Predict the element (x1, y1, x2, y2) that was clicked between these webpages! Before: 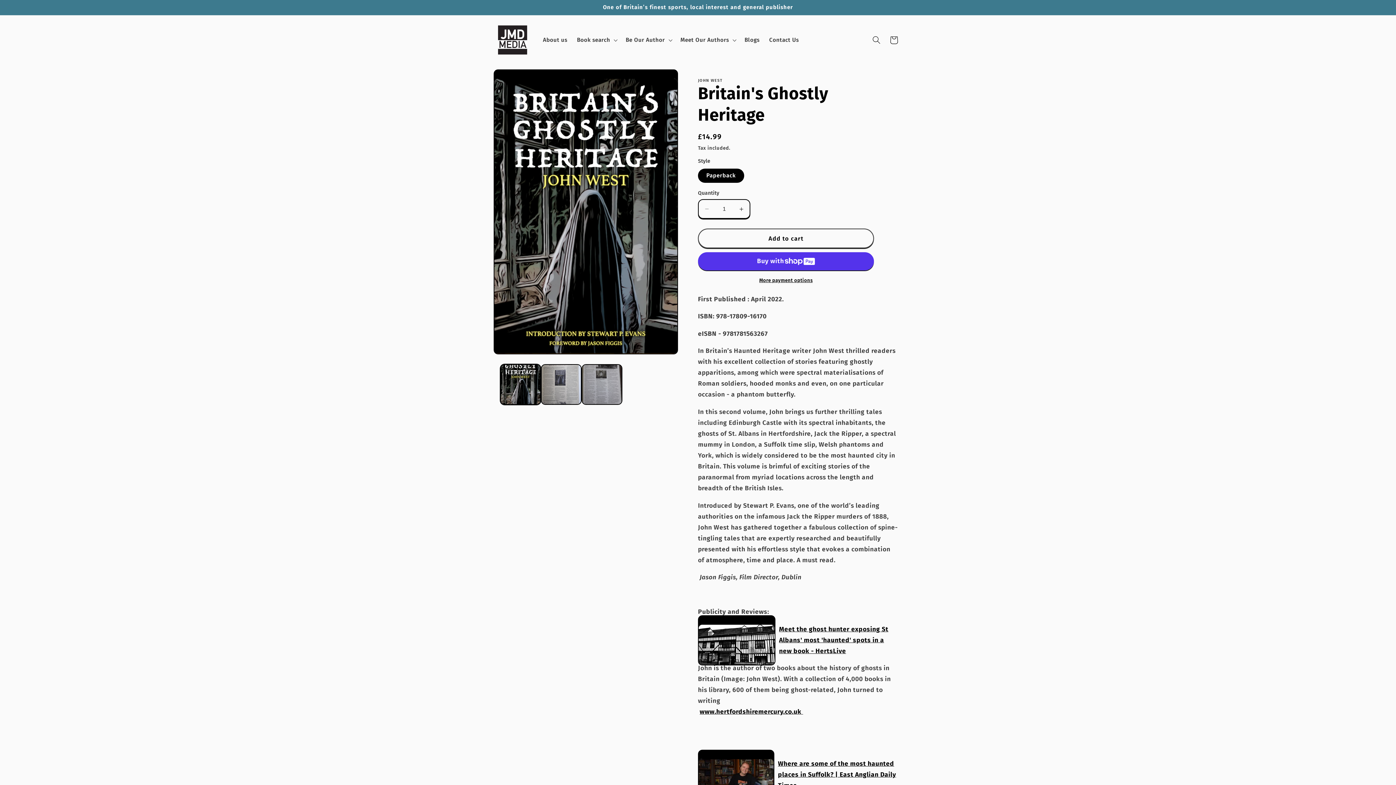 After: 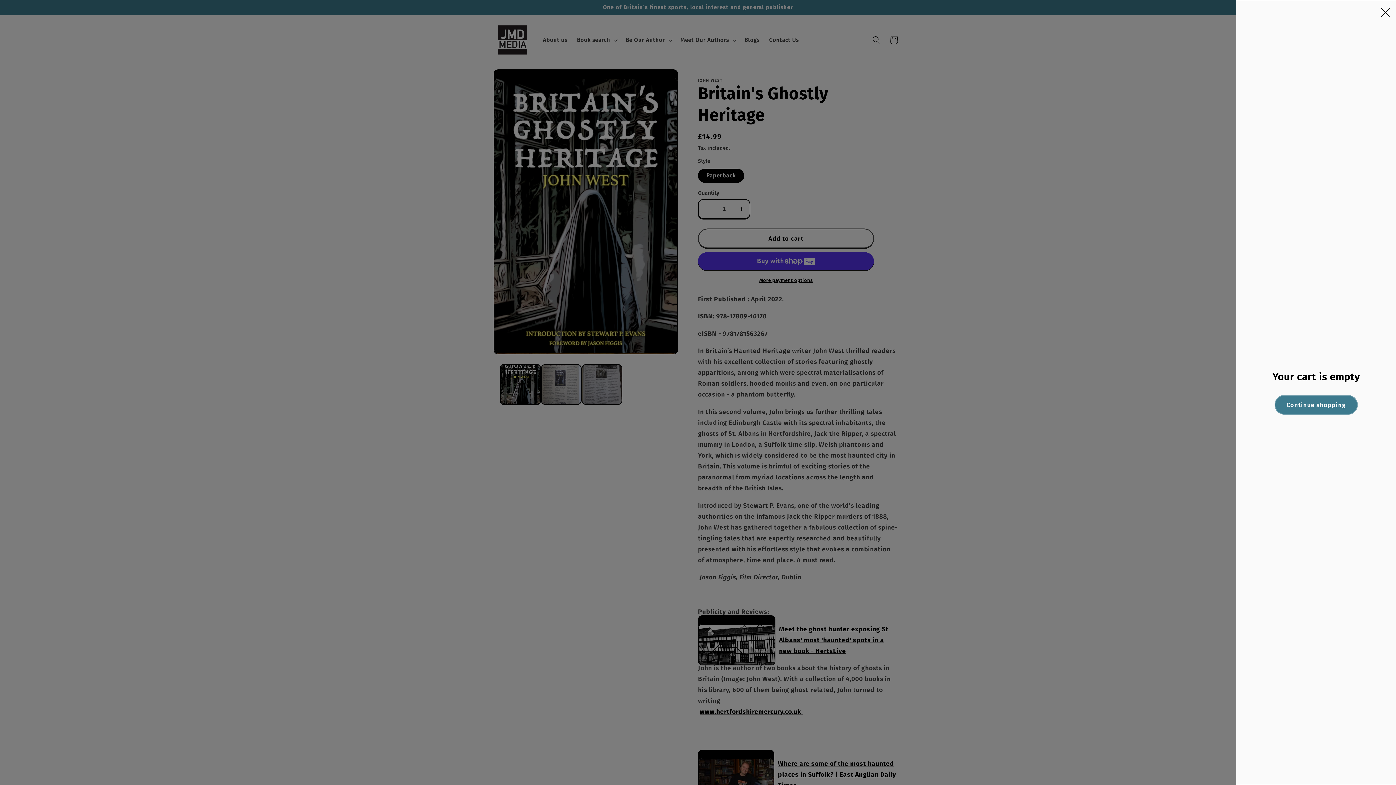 Action: bbox: (885, 31, 902, 48) label: Cart